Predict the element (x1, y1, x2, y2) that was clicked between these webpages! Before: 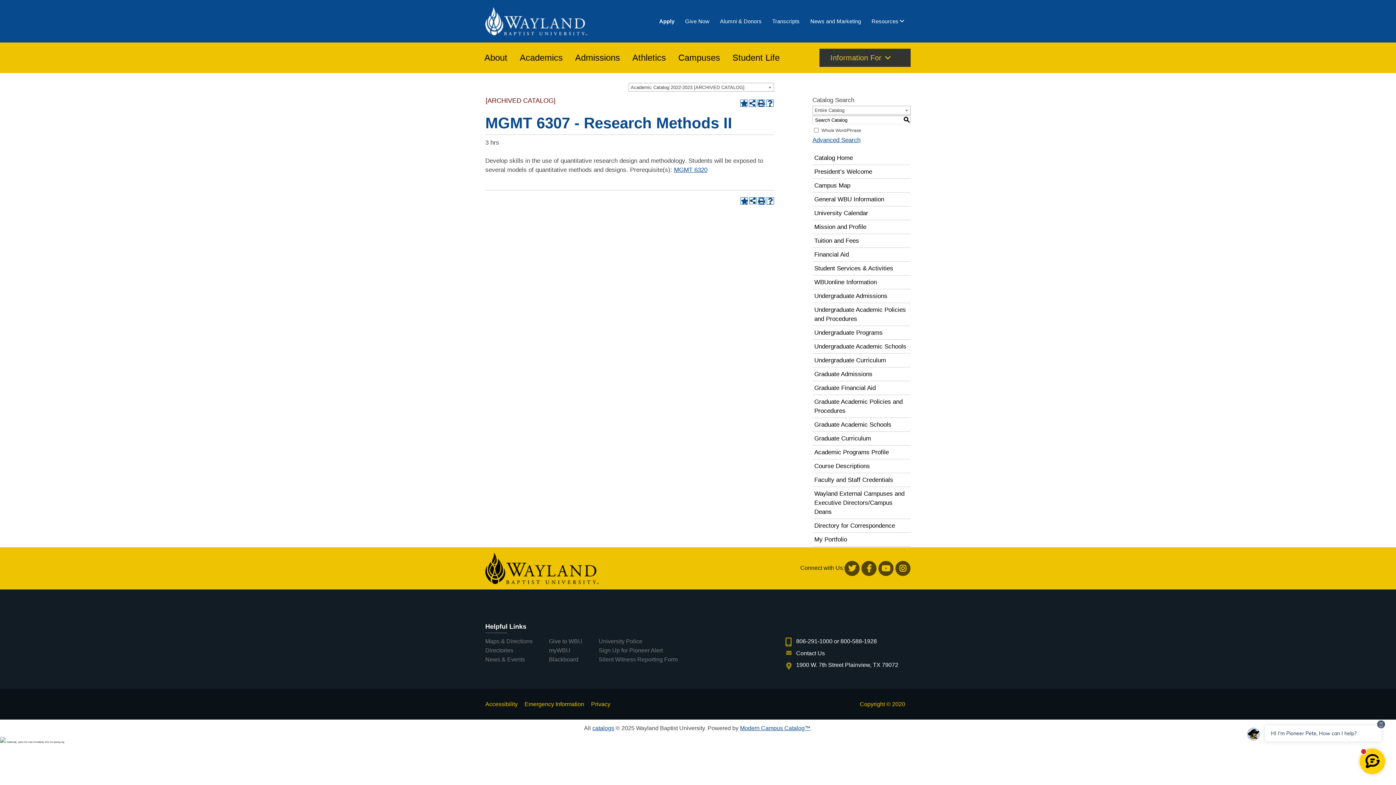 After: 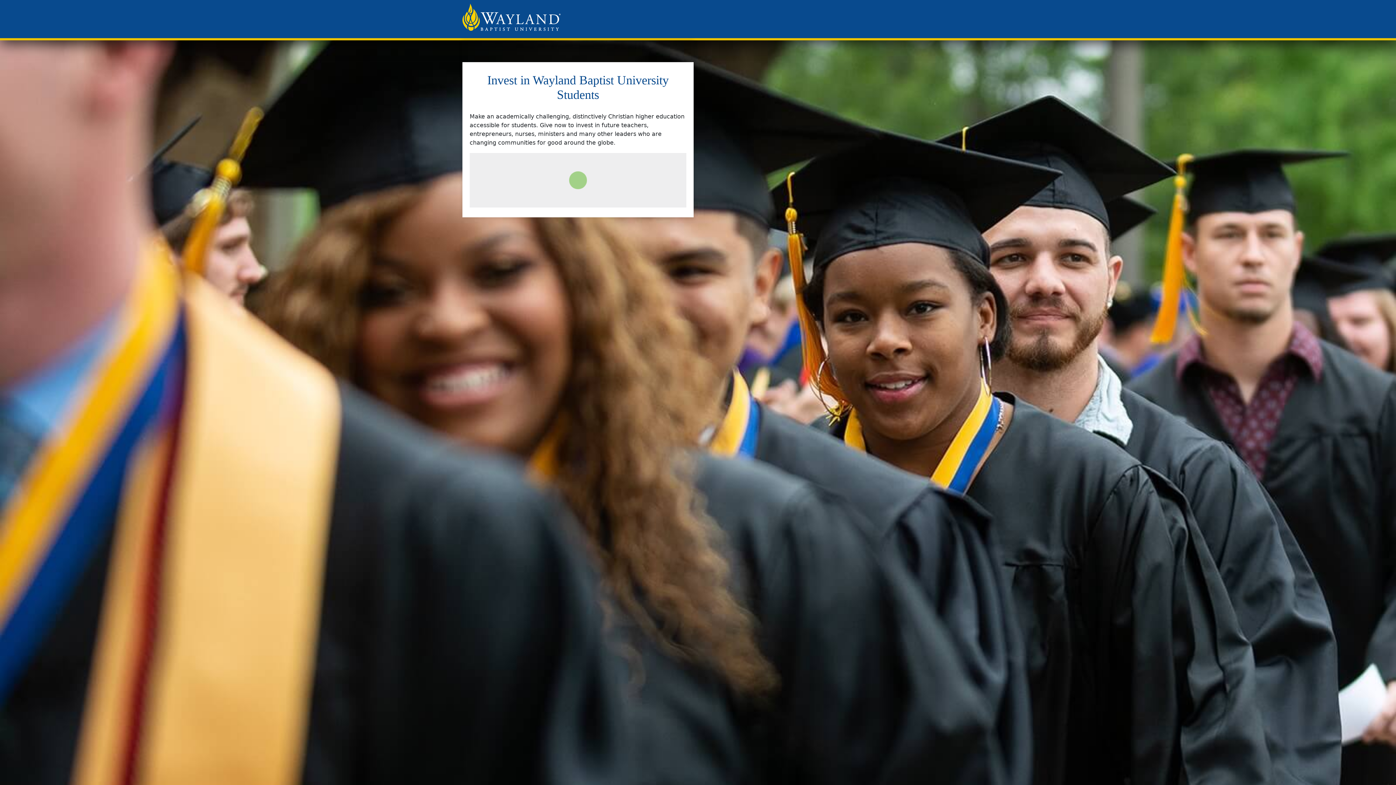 Action: bbox: (685, 18, 709, 24) label: Give Now